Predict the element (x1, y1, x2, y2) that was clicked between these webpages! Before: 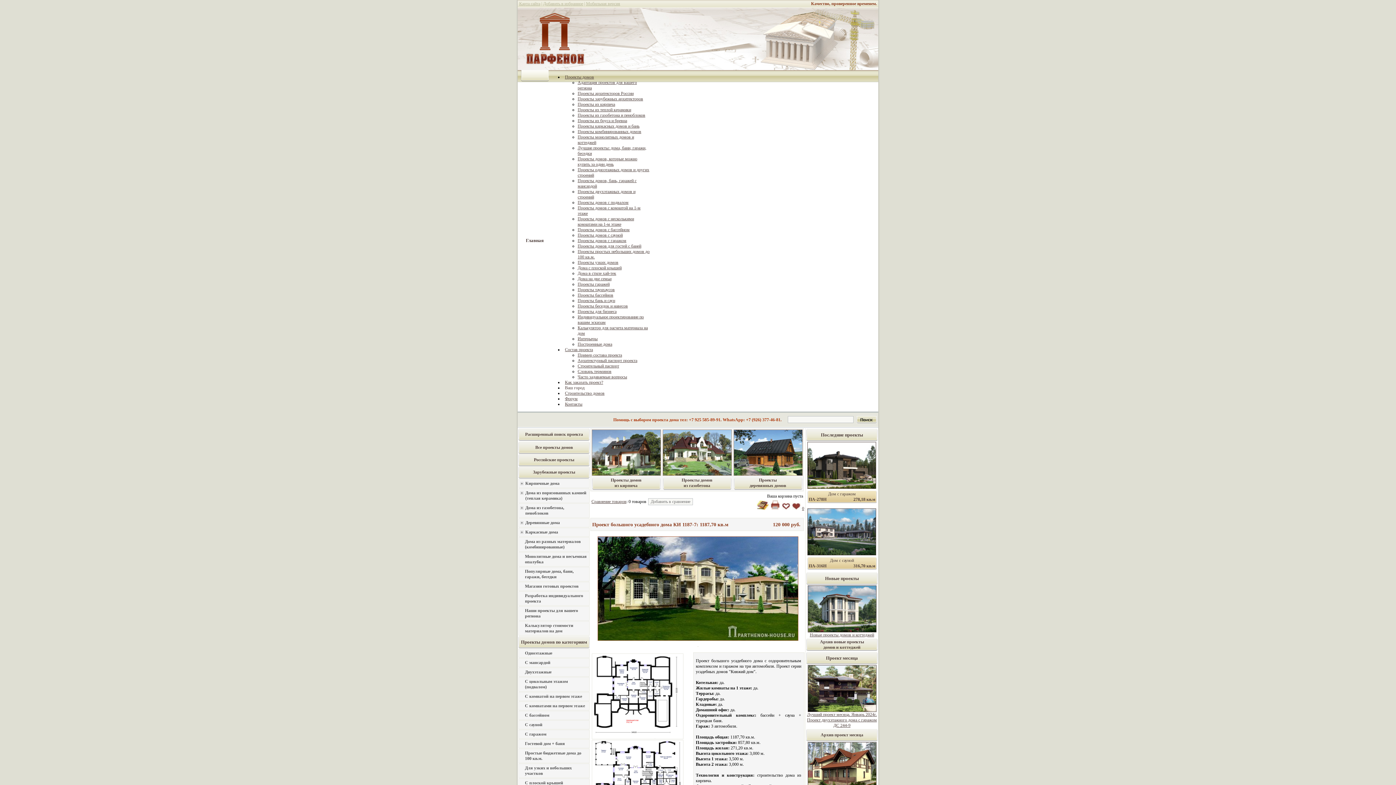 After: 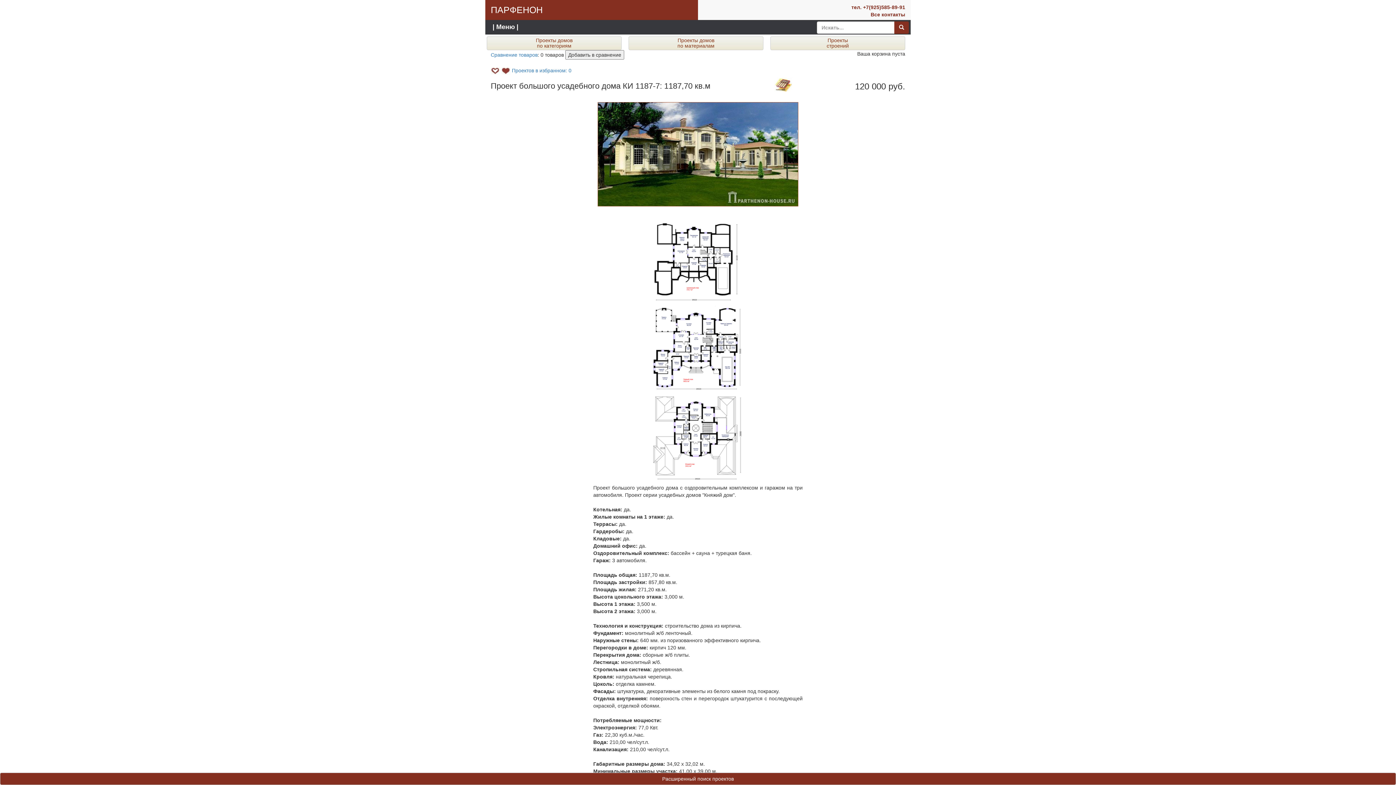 Action: label: Мобильная версия bbox: (586, 1, 620, 6)